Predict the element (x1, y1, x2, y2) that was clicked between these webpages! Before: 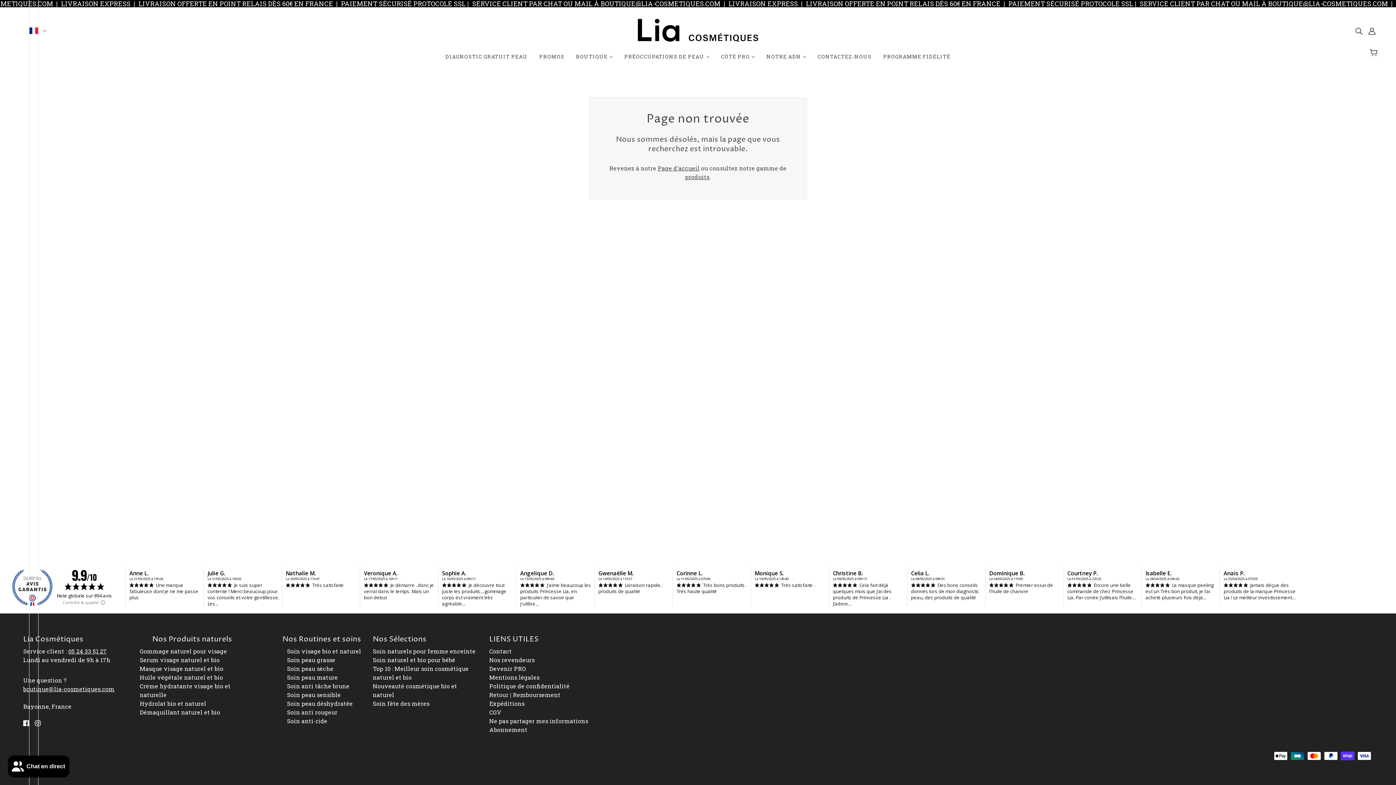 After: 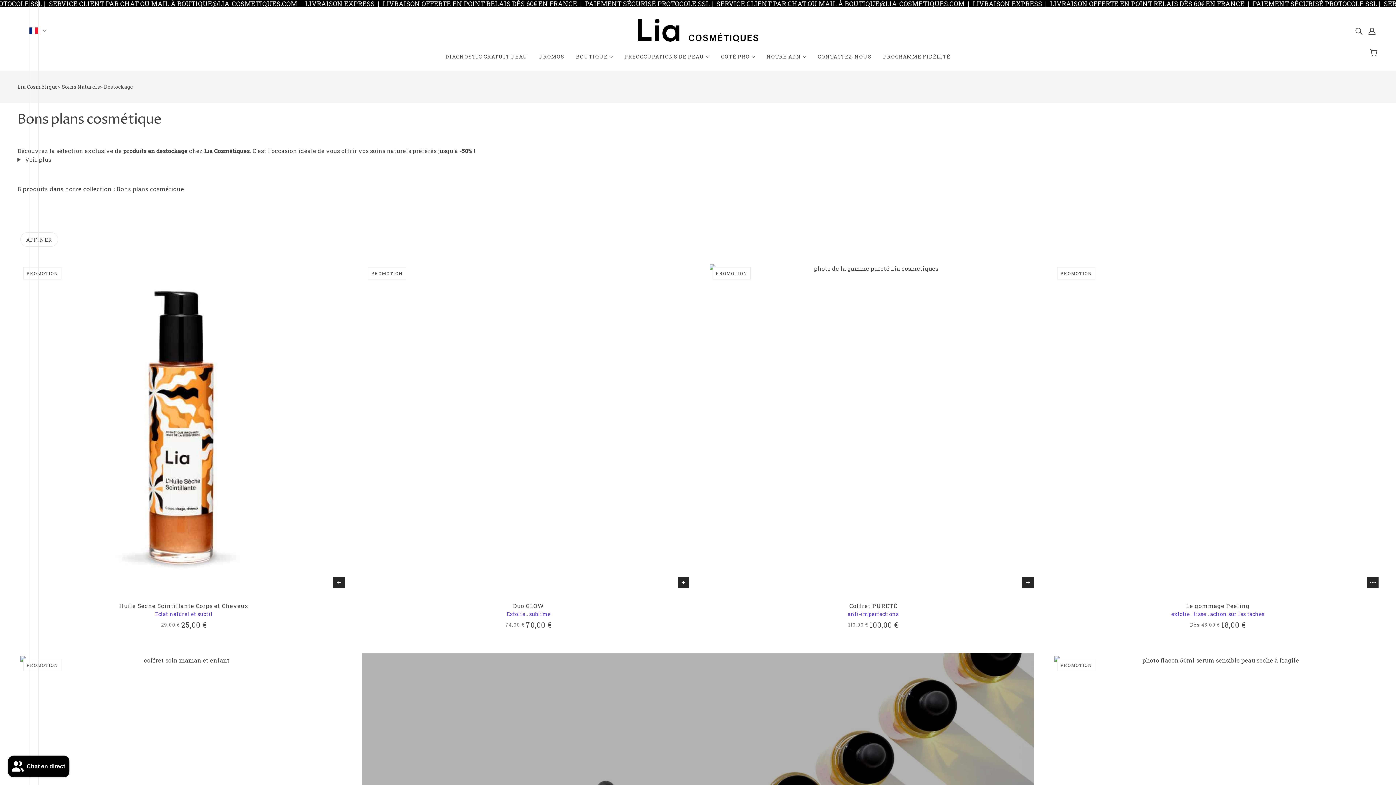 Action: label: PROMOS bbox: (533, 48, 570, 70)